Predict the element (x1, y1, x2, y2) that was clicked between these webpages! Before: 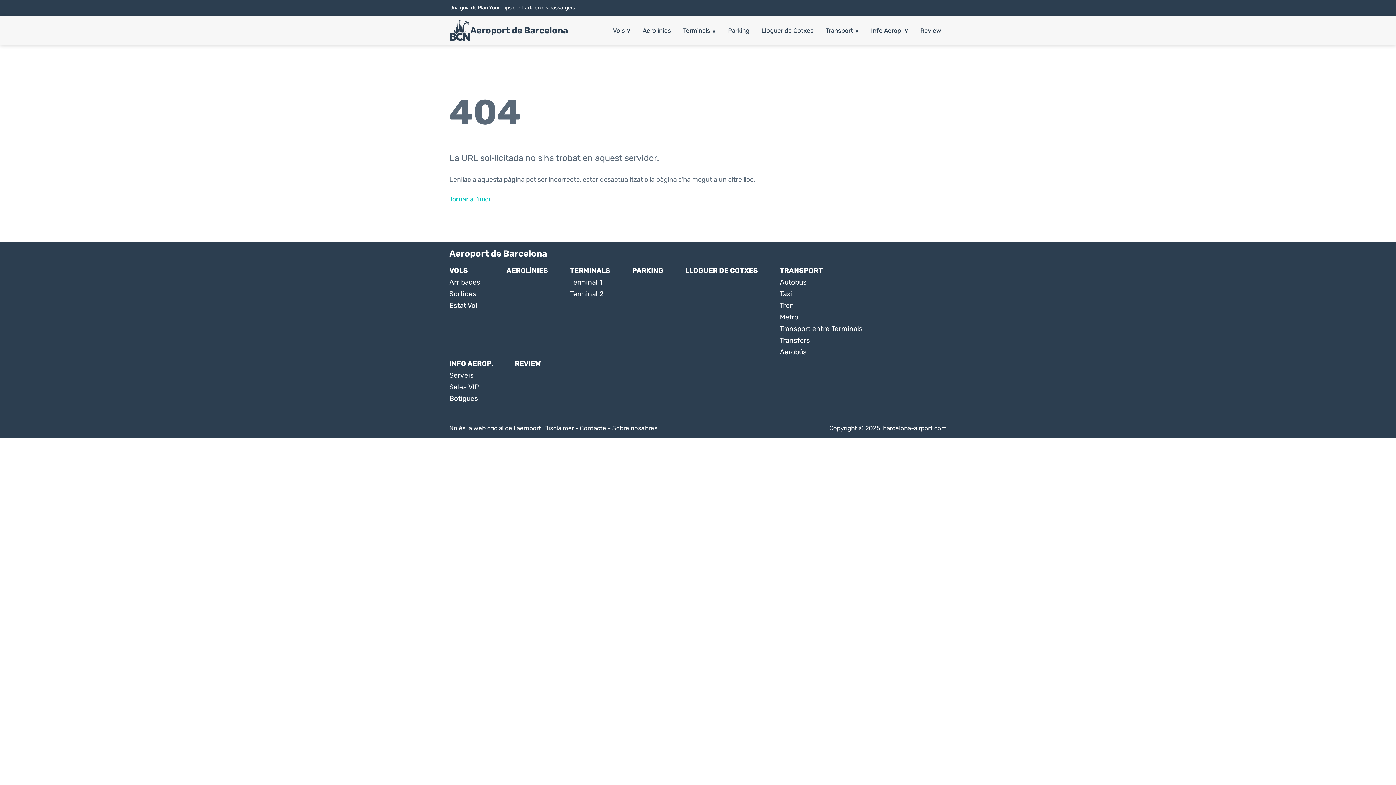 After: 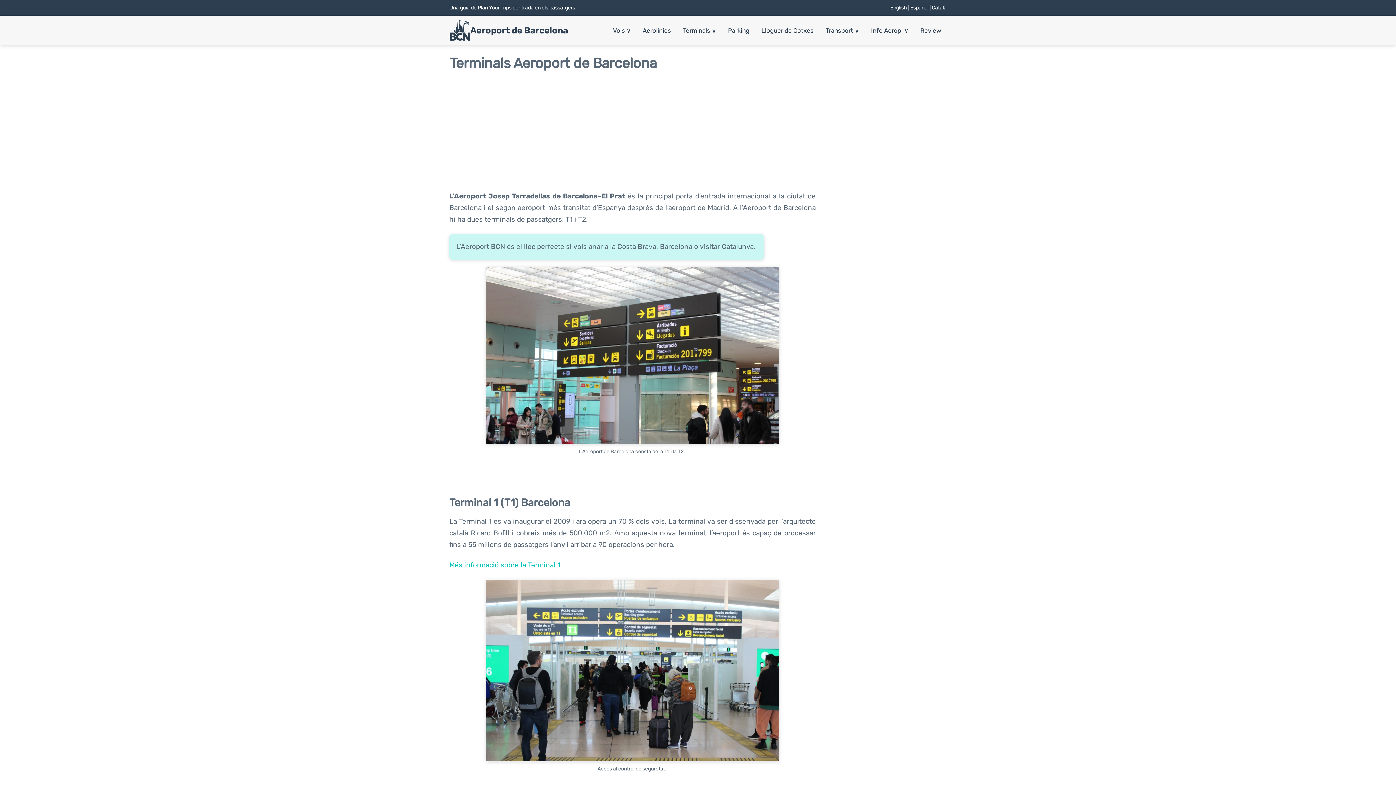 Action: label: TERMINALS bbox: (570, 266, 610, 275)